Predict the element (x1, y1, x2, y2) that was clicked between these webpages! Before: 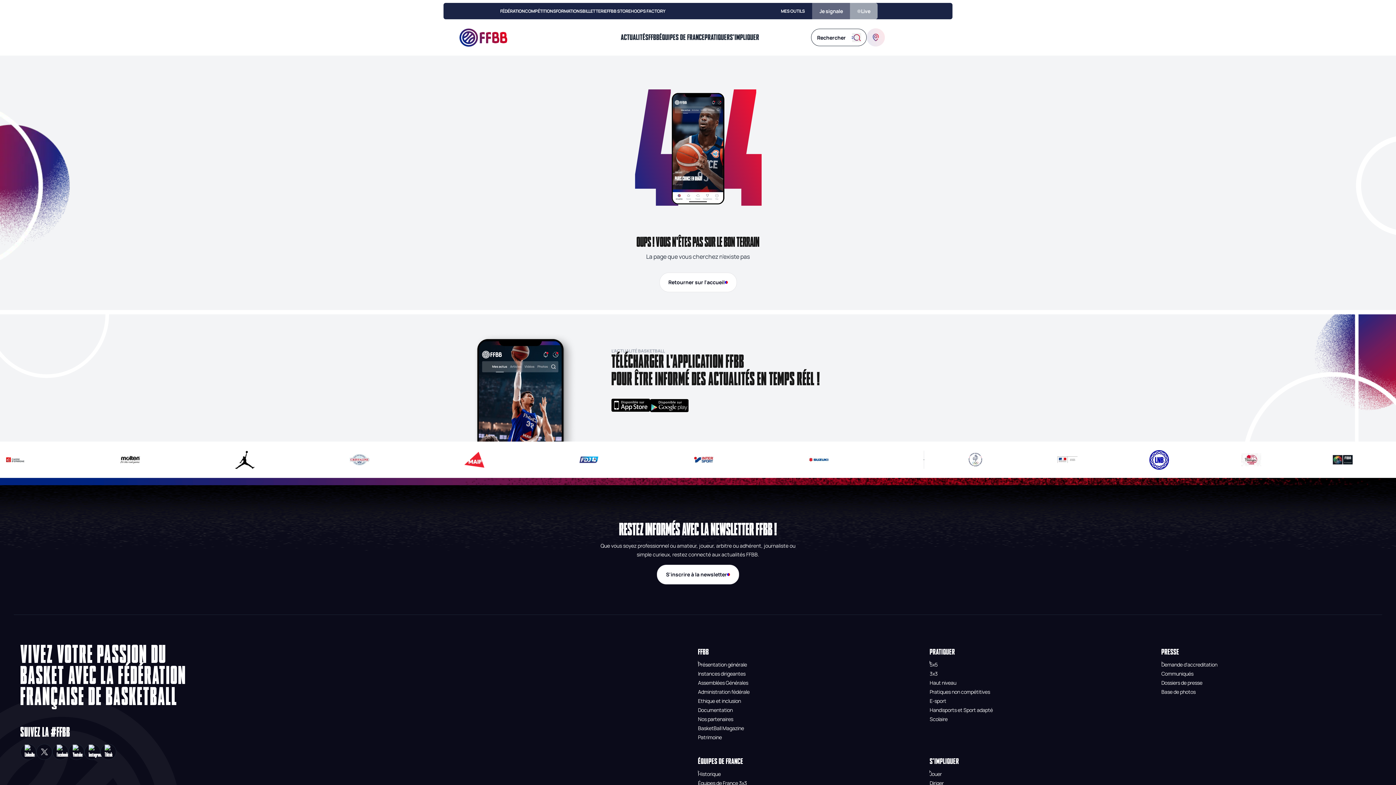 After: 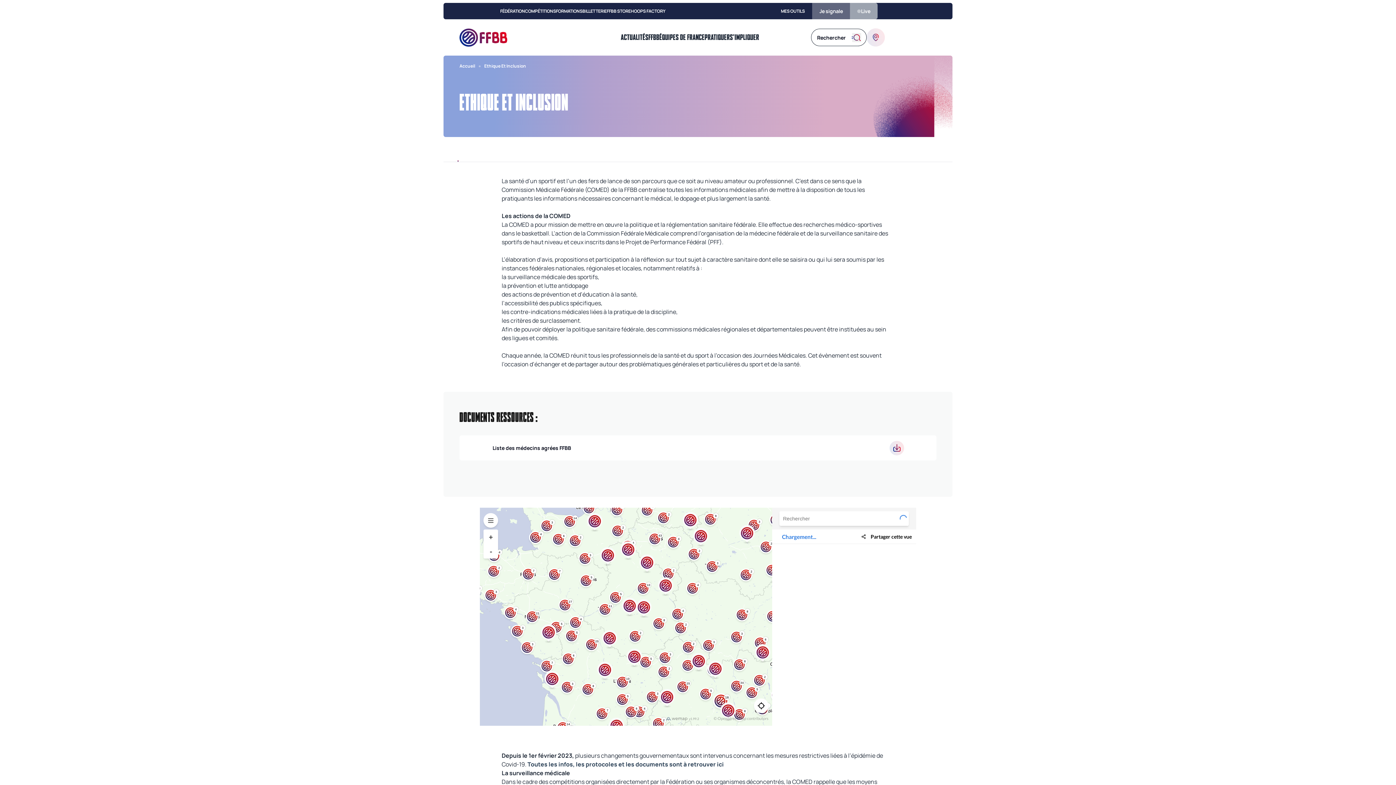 Action: label: Ethique et inclusion bbox: (698, 697, 741, 704)